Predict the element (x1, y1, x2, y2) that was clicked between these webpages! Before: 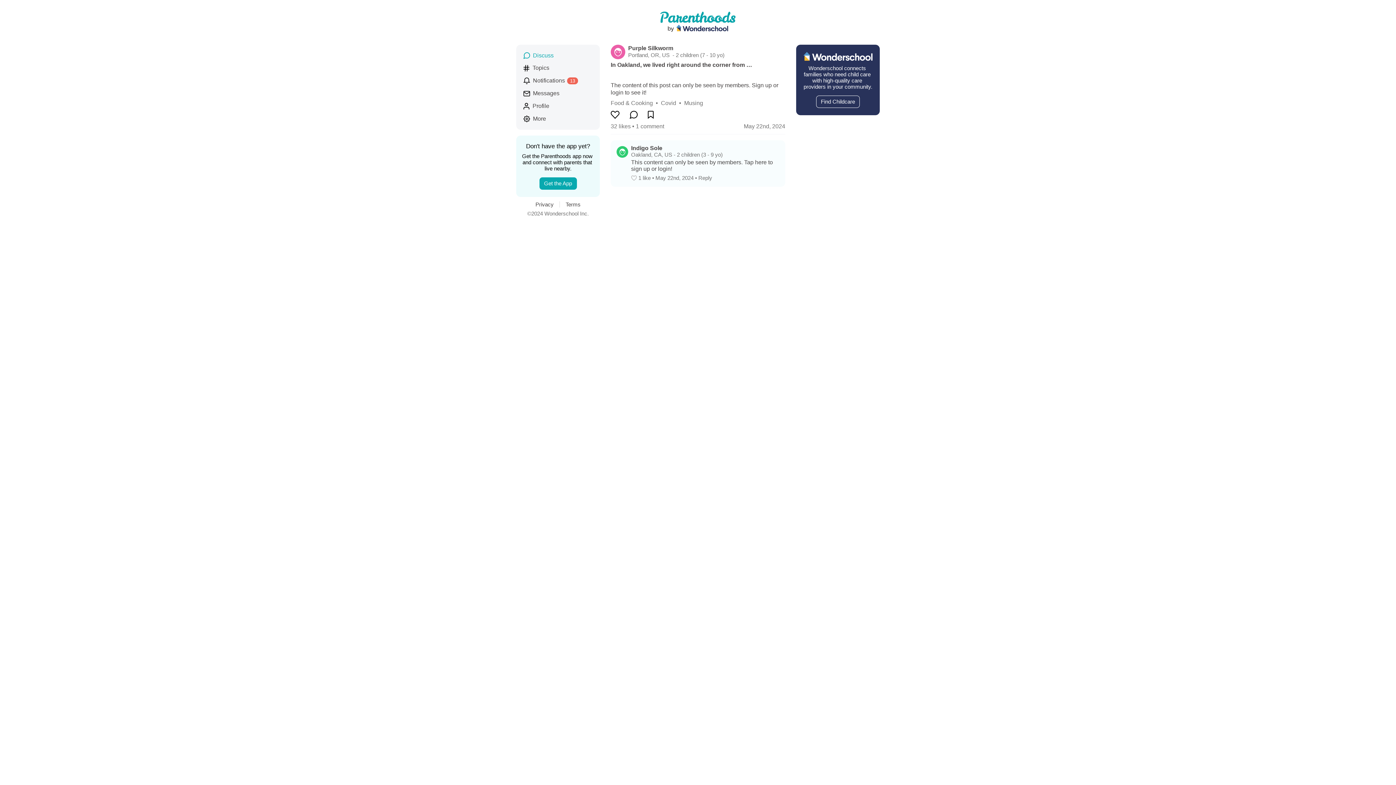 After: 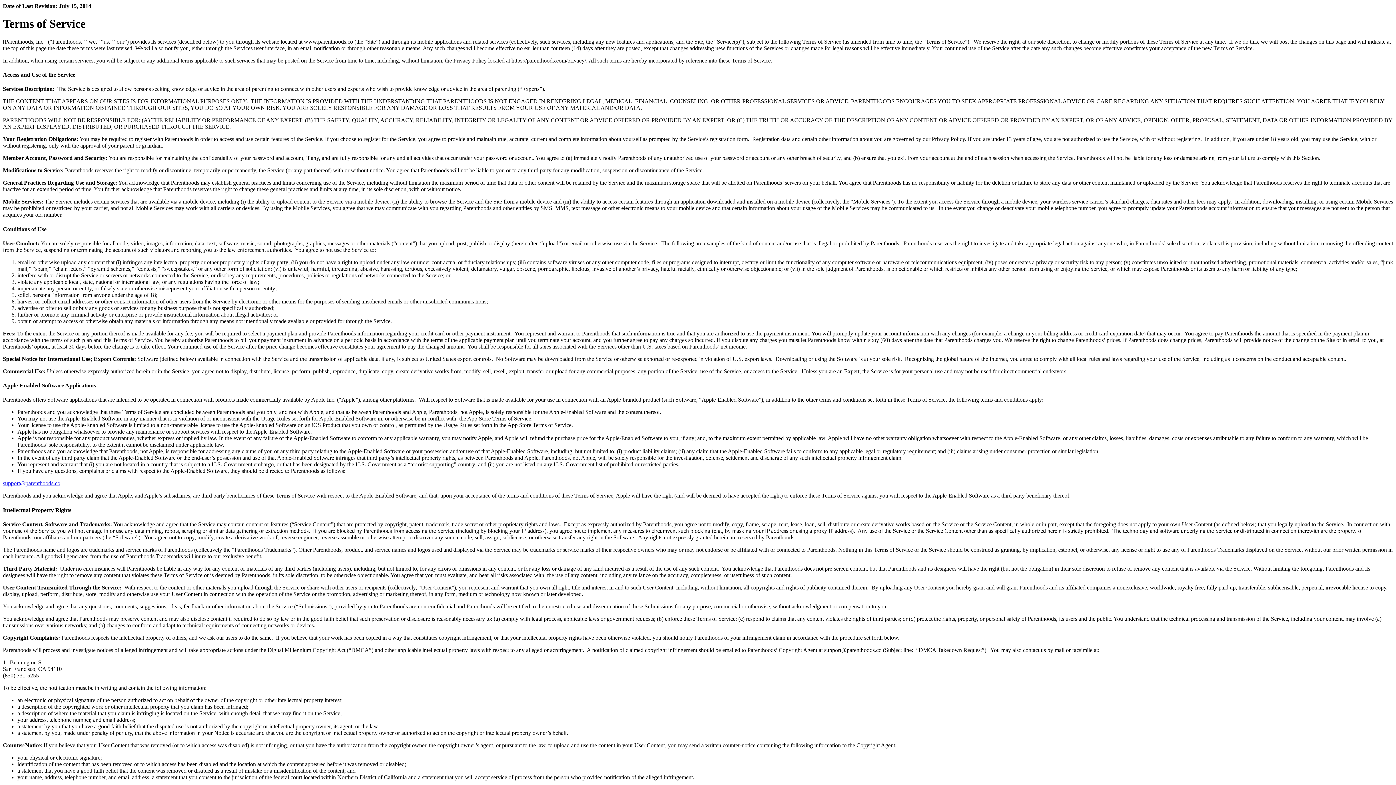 Action: bbox: (565, 201, 580, 207) label: Terms